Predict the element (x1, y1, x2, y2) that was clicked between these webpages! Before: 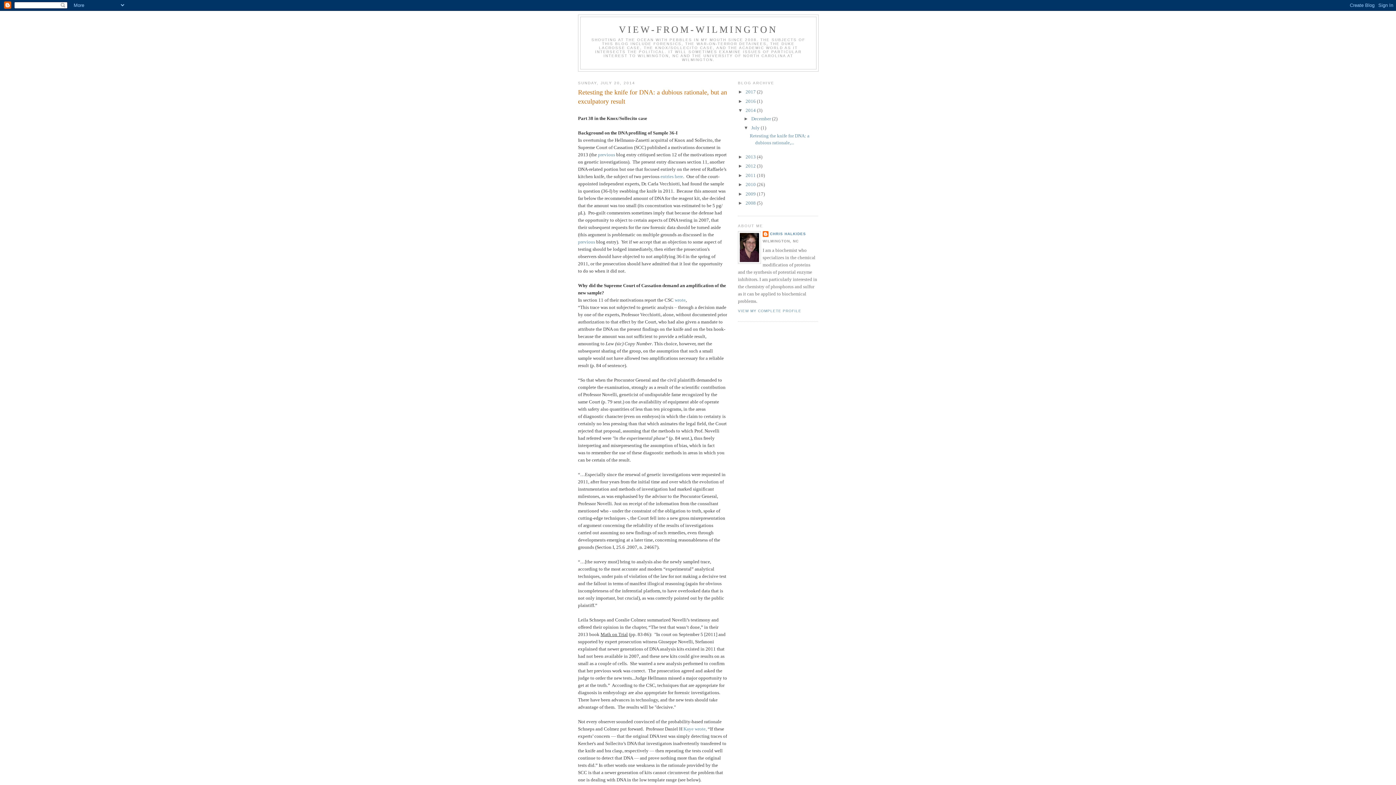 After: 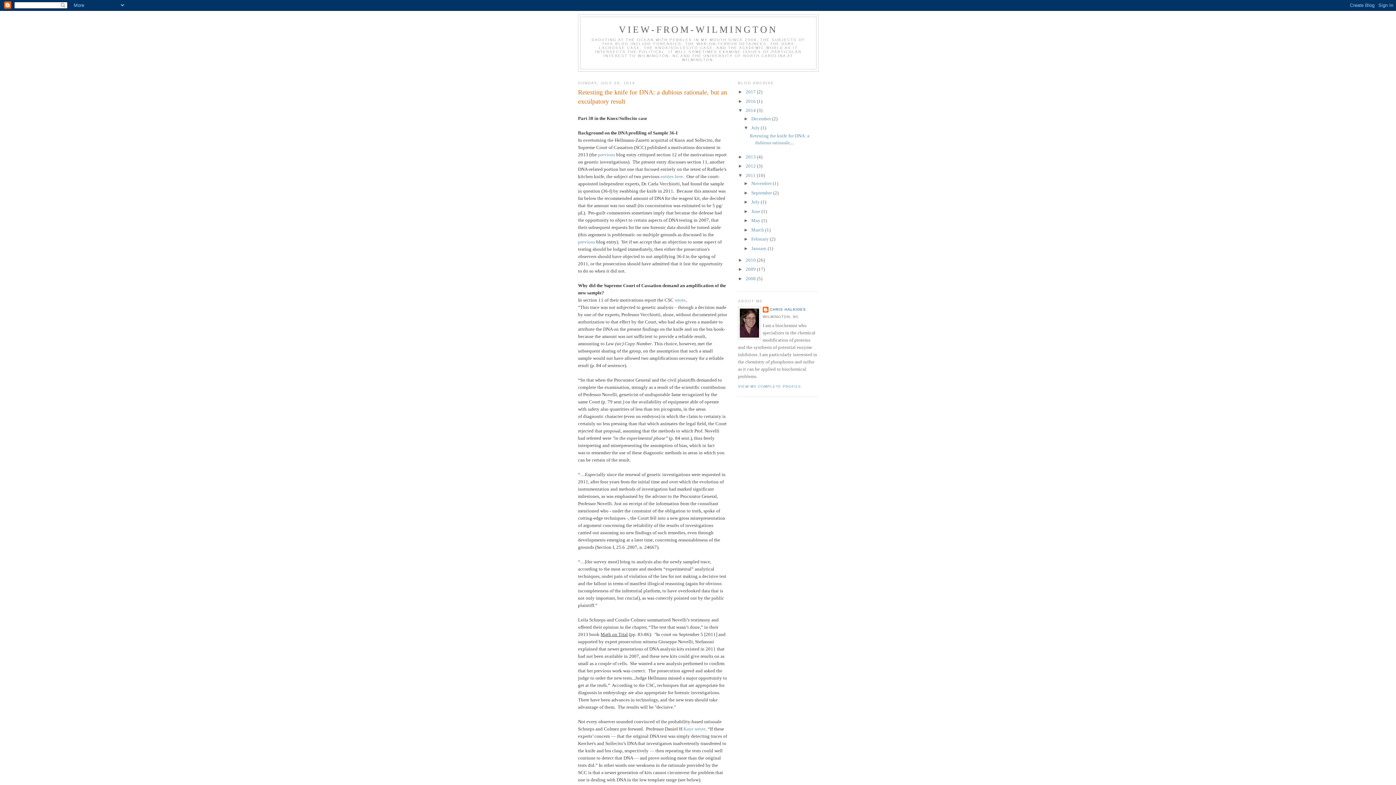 Action: label: ►   bbox: (738, 172, 745, 178)